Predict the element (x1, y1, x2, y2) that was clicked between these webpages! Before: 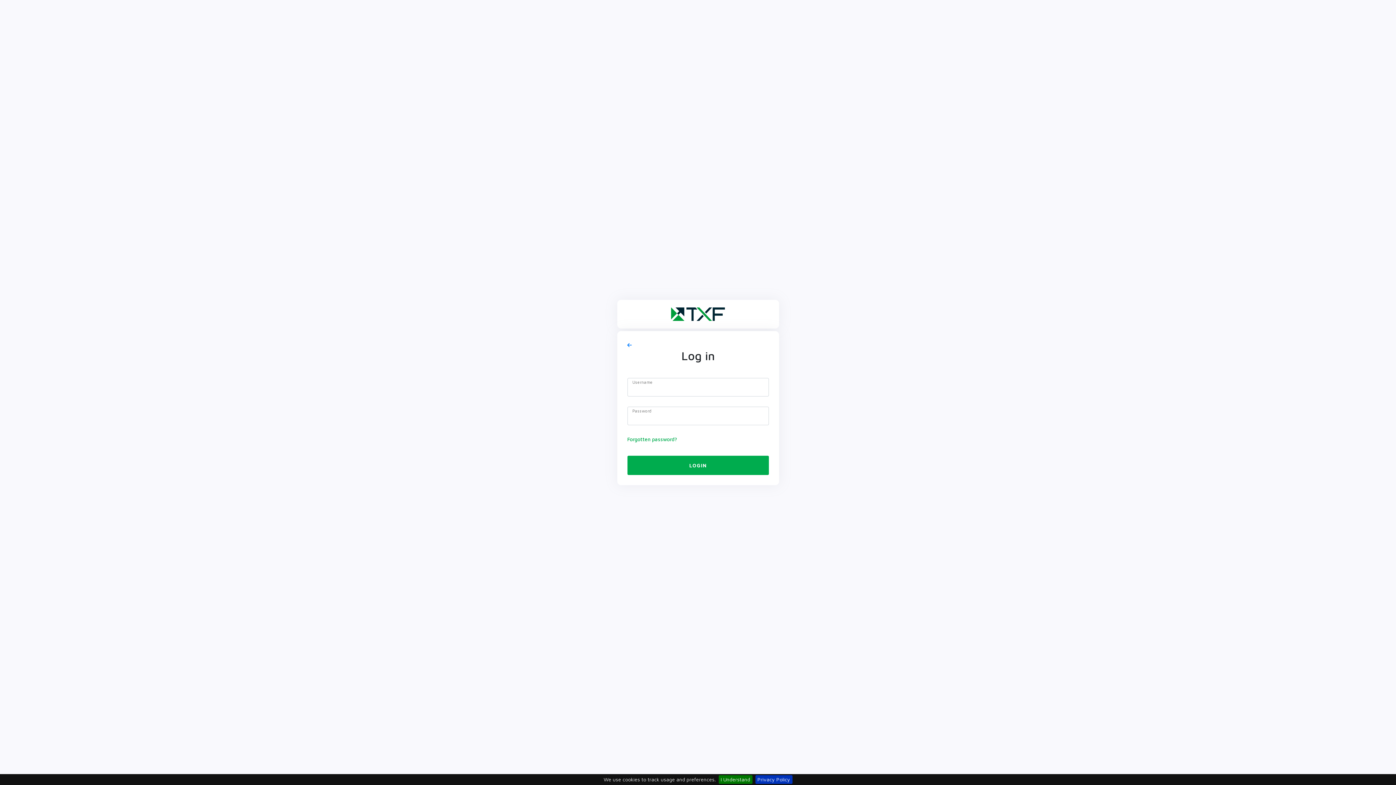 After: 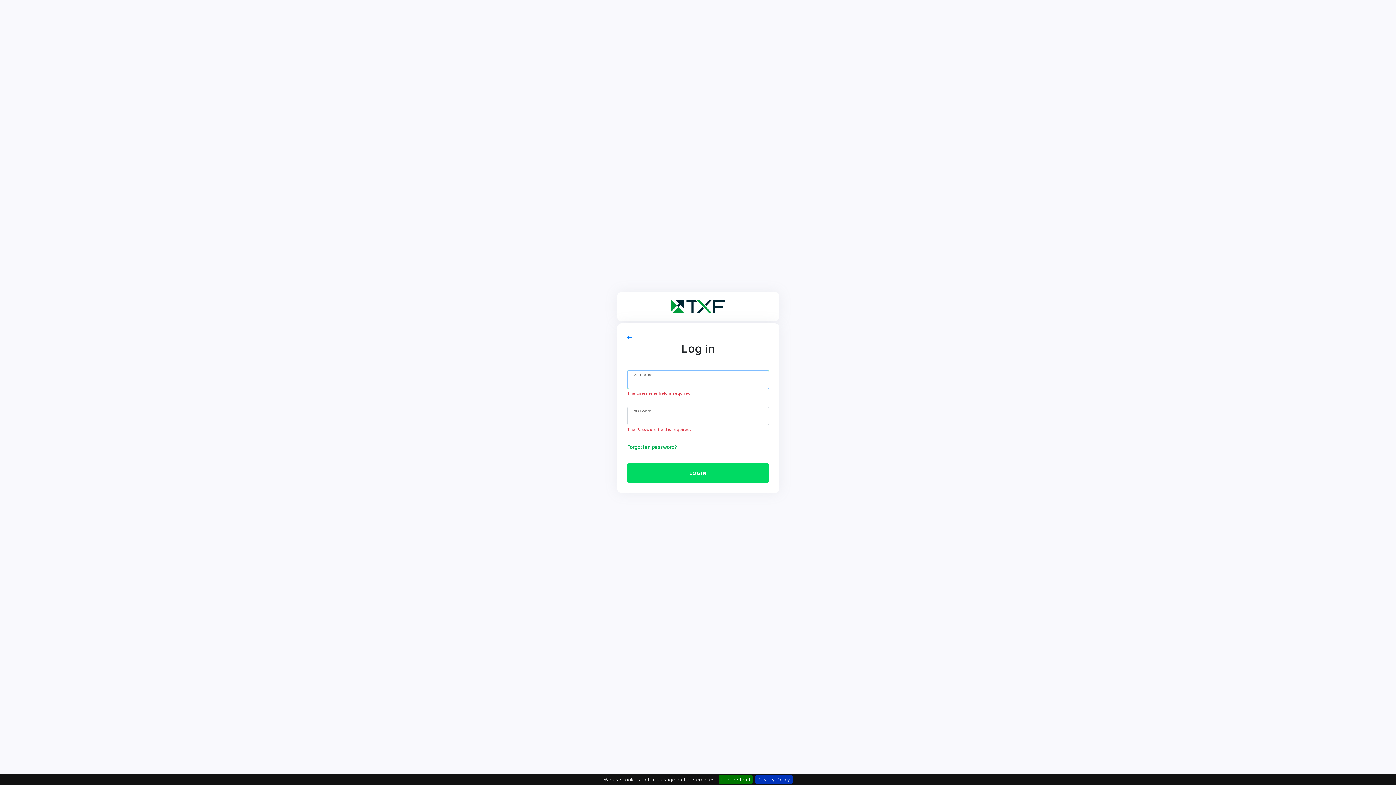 Action: label: LOGIN bbox: (627, 455, 768, 475)